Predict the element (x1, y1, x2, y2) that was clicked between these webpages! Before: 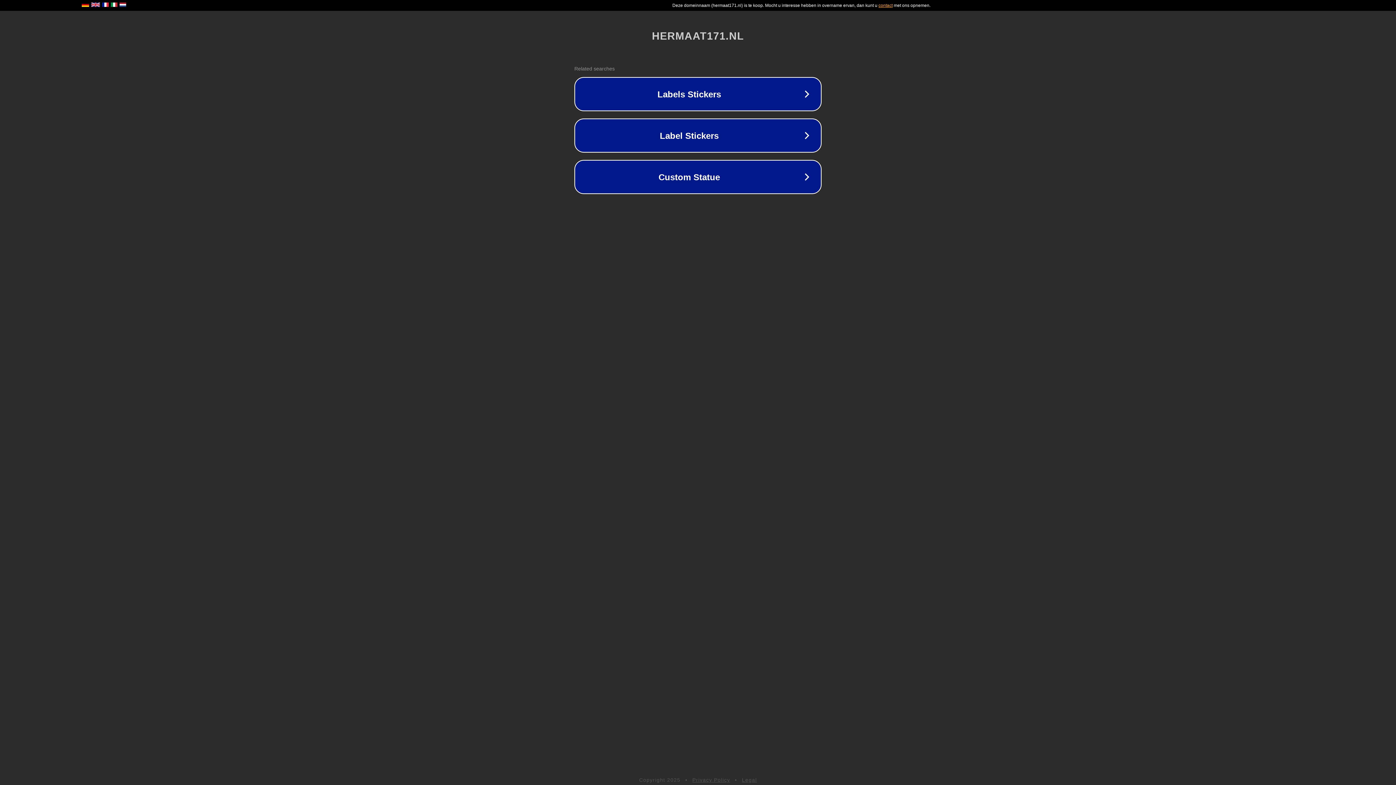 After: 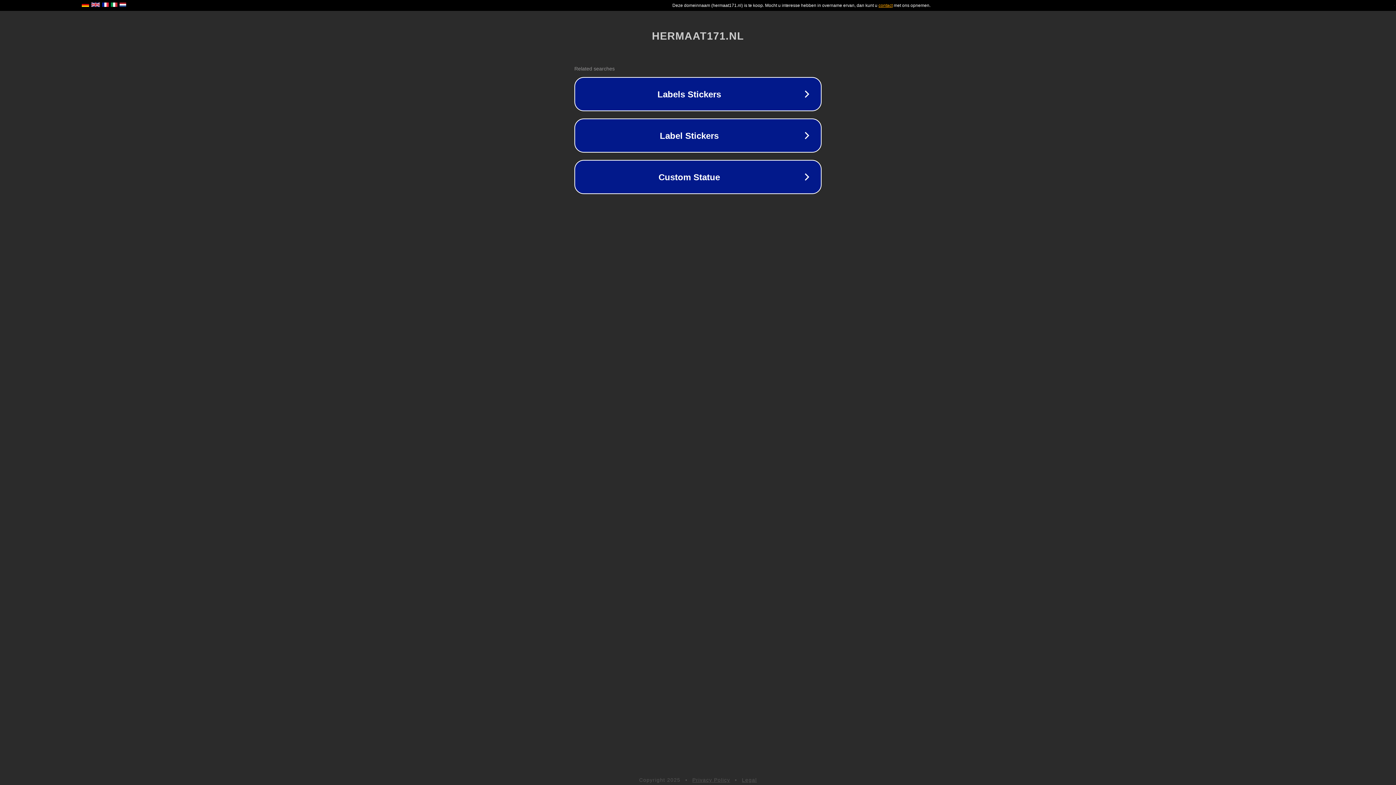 Action: label: Privacy Policy bbox: (692, 777, 730, 783)